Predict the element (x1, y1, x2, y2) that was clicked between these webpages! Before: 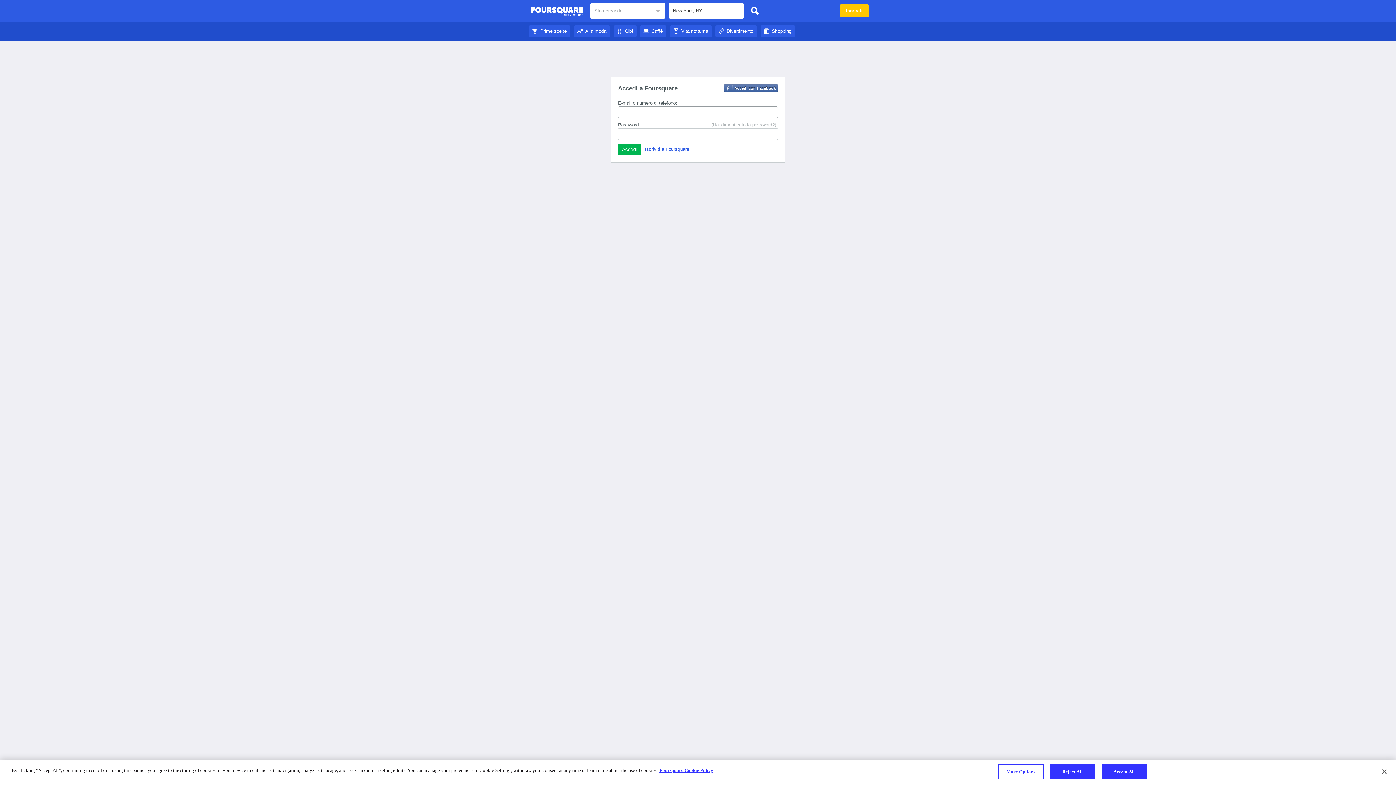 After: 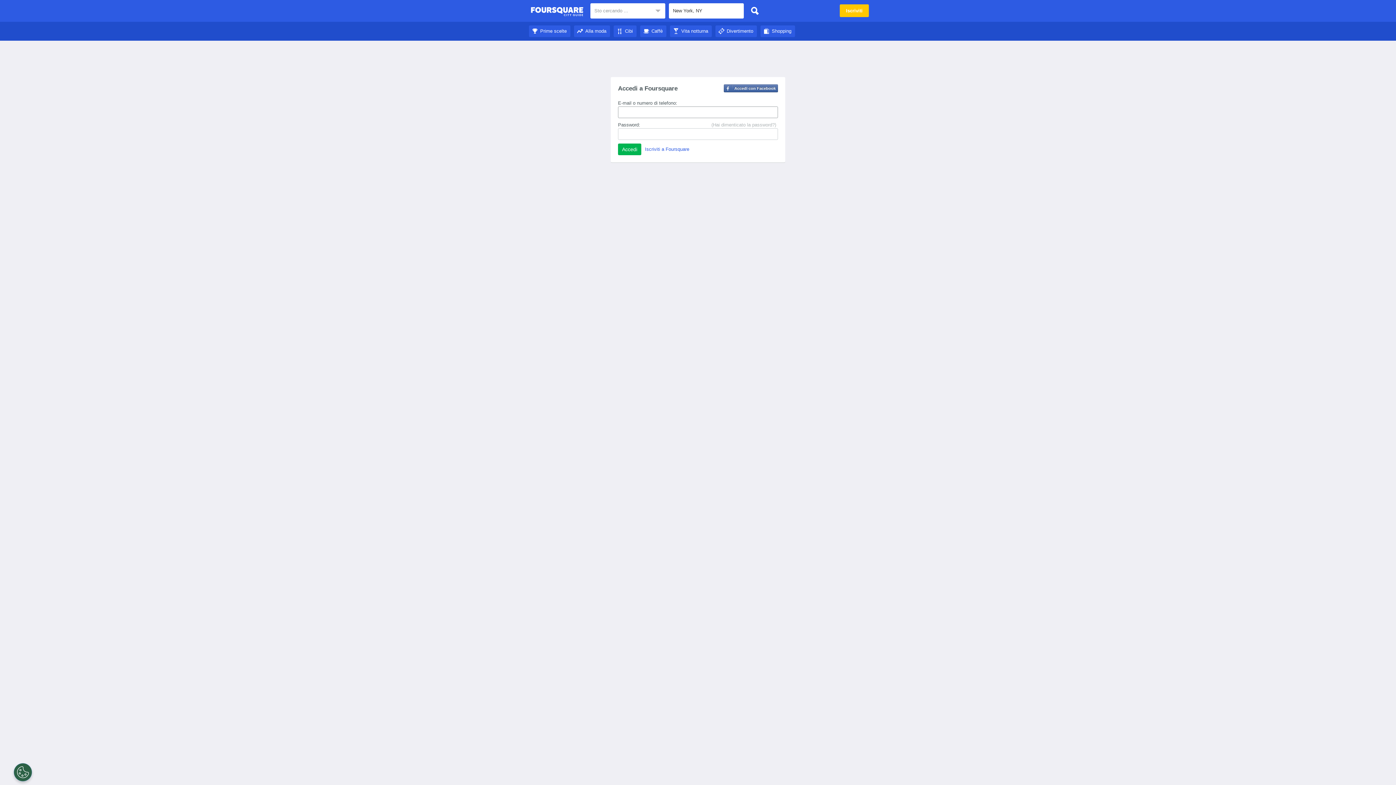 Action: bbox: (715, 28, 757, 33) label: Divertimento